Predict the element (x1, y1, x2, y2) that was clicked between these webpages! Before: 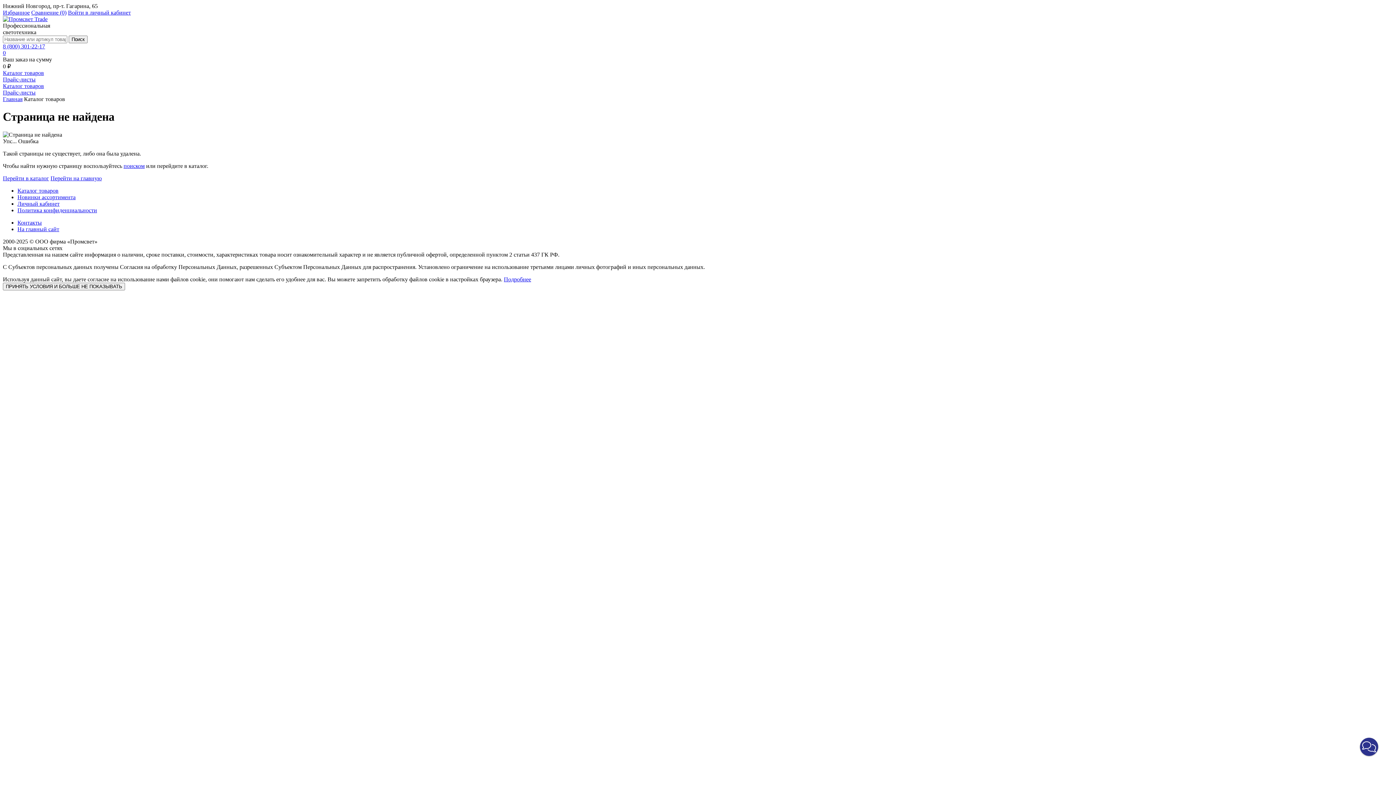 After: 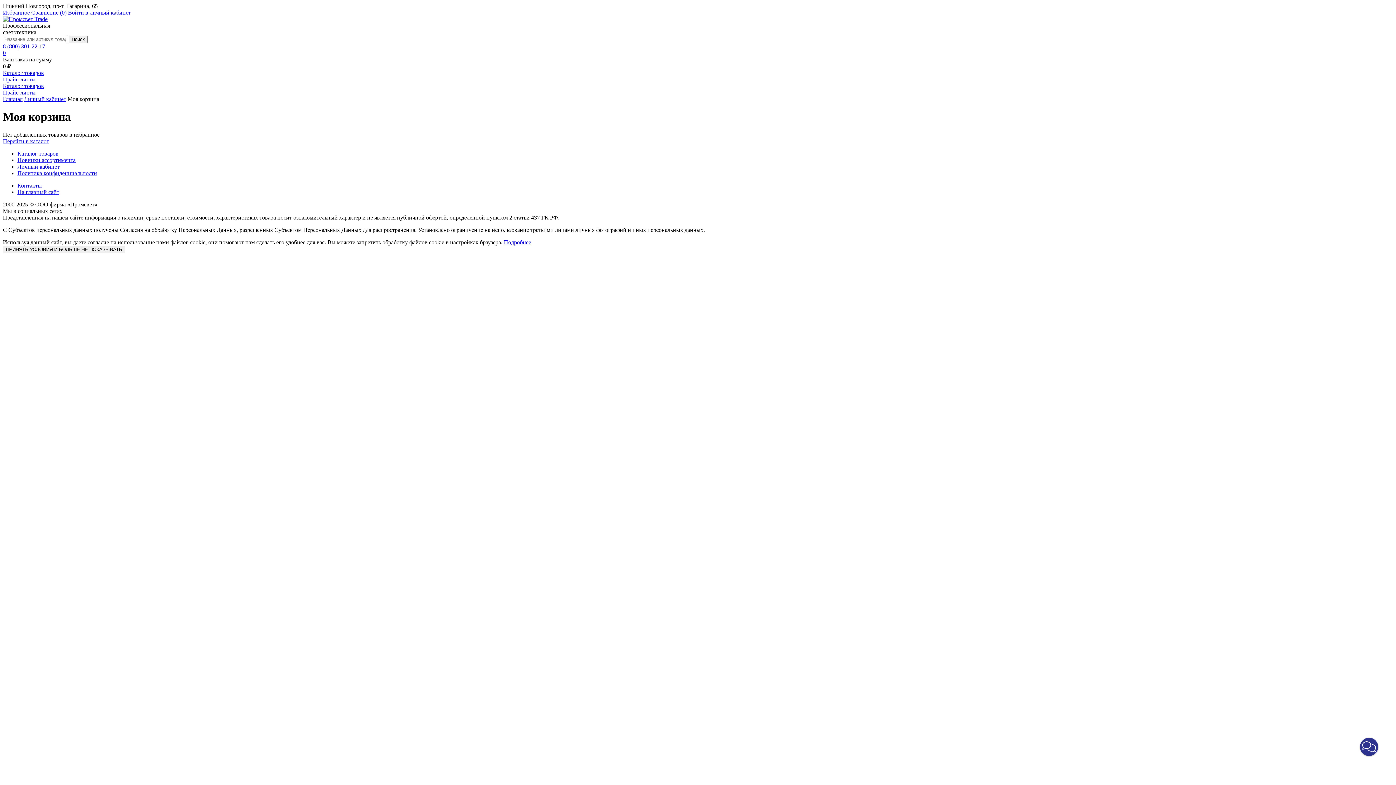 Action: bbox: (2, 9, 29, 15) label: Избранное